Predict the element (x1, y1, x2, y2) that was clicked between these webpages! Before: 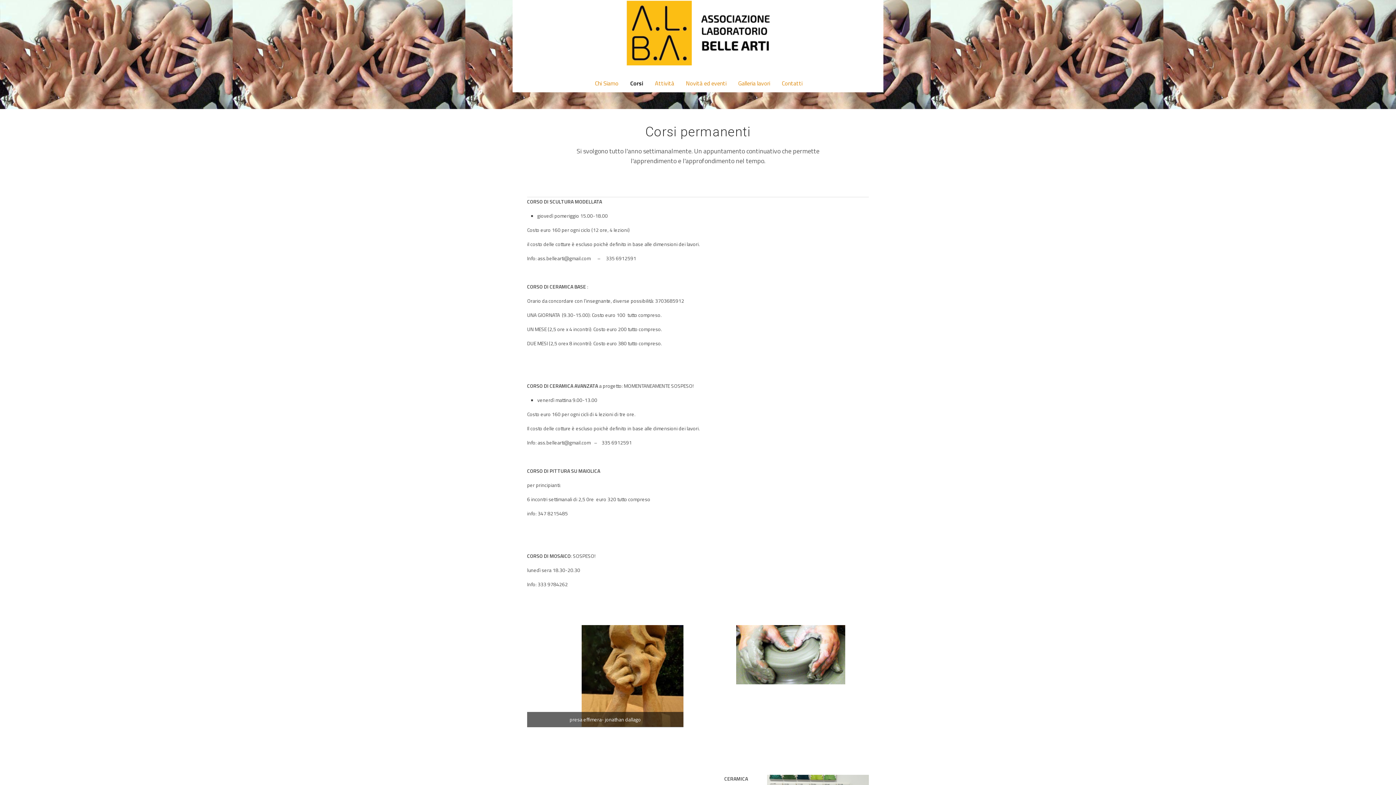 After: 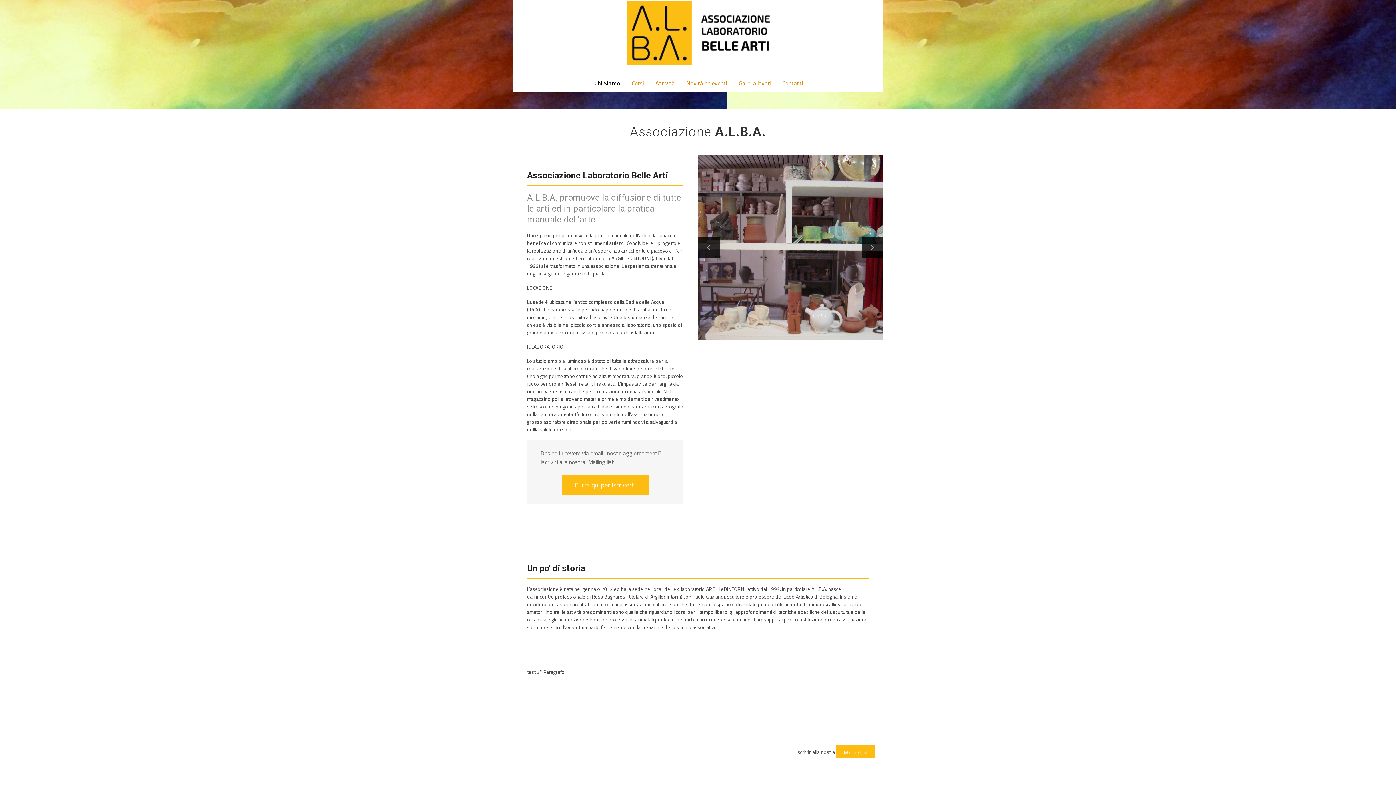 Action: bbox: (589, 73, 624, 92) label: Chi Siamo